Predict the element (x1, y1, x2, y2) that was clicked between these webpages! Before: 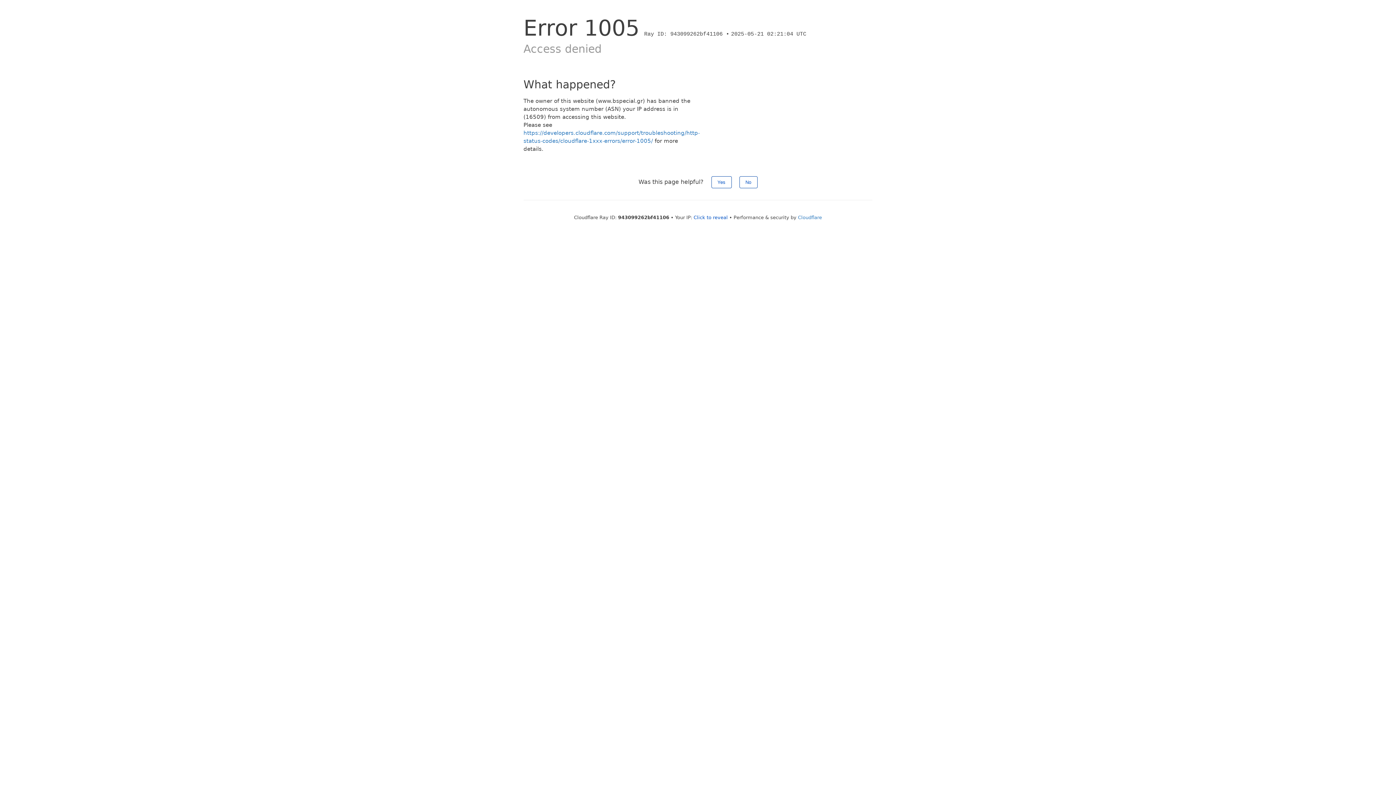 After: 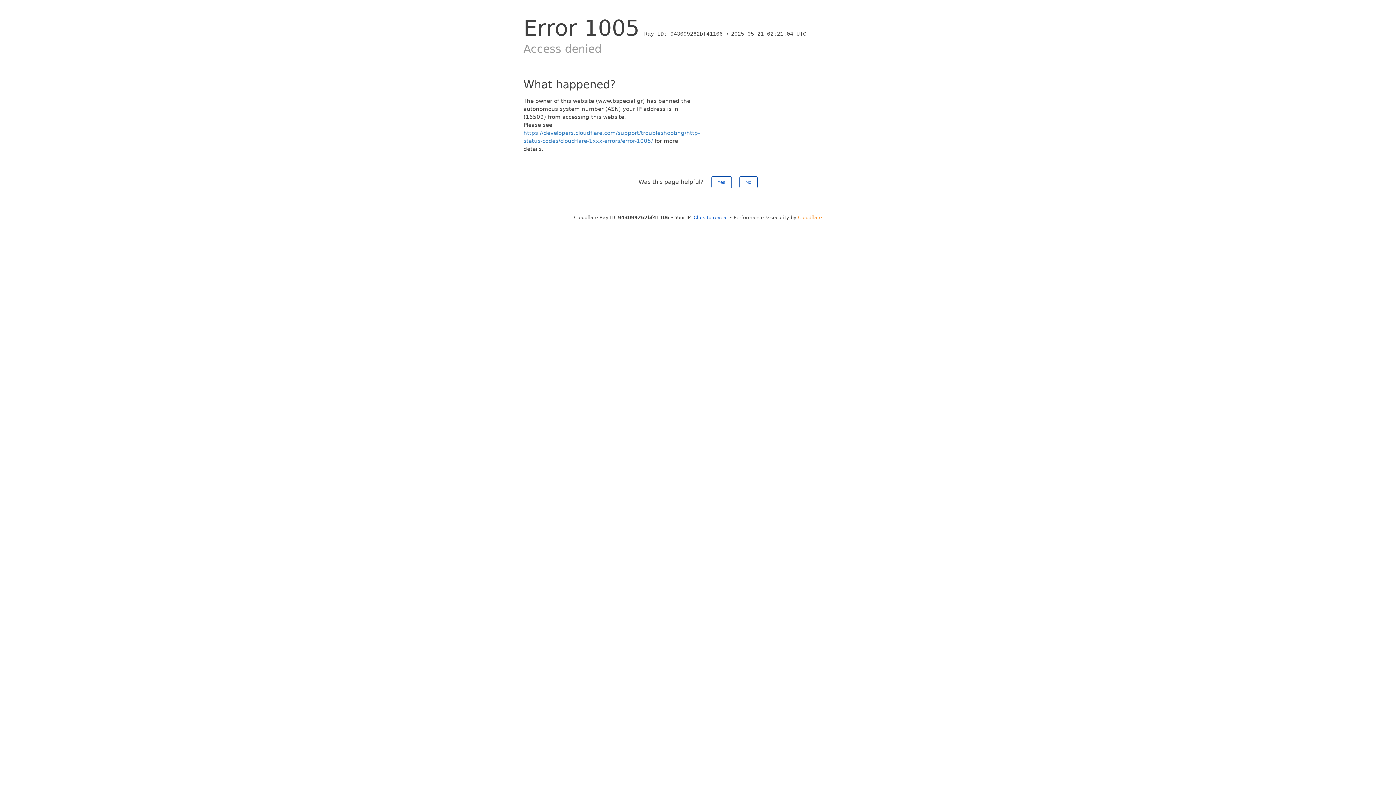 Action: bbox: (798, 214, 822, 220) label: Cloudflare